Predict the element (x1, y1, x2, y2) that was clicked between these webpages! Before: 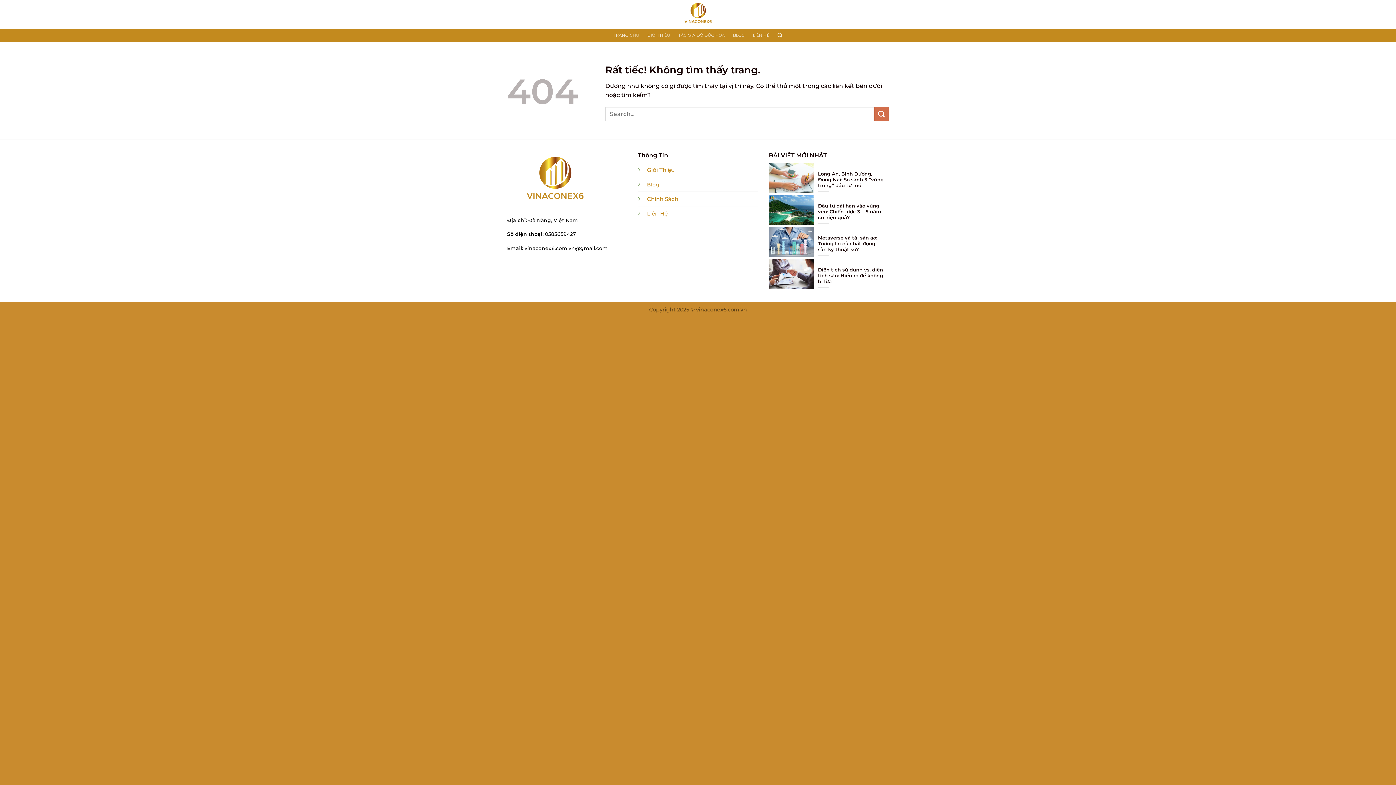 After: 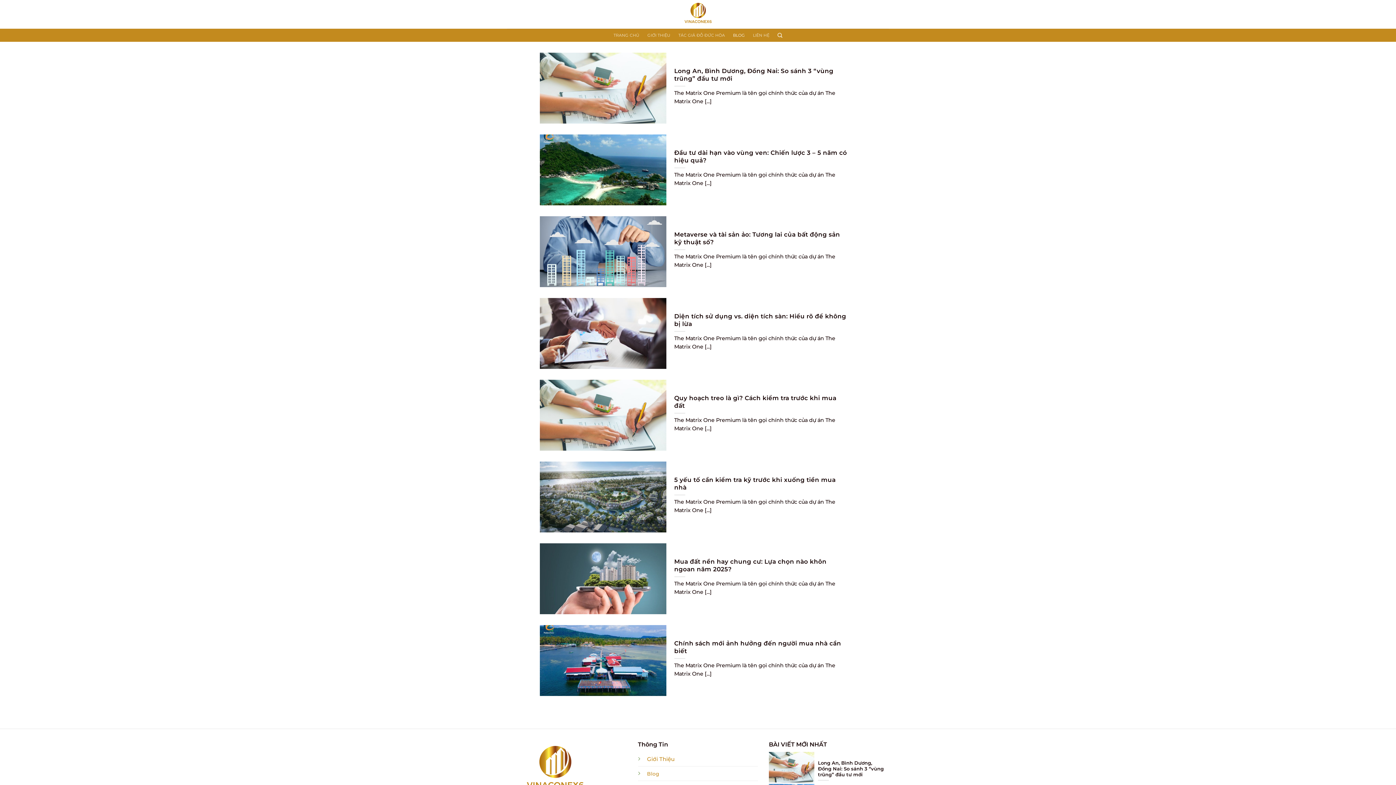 Action: bbox: (733, 28, 745, 41) label: BLOG